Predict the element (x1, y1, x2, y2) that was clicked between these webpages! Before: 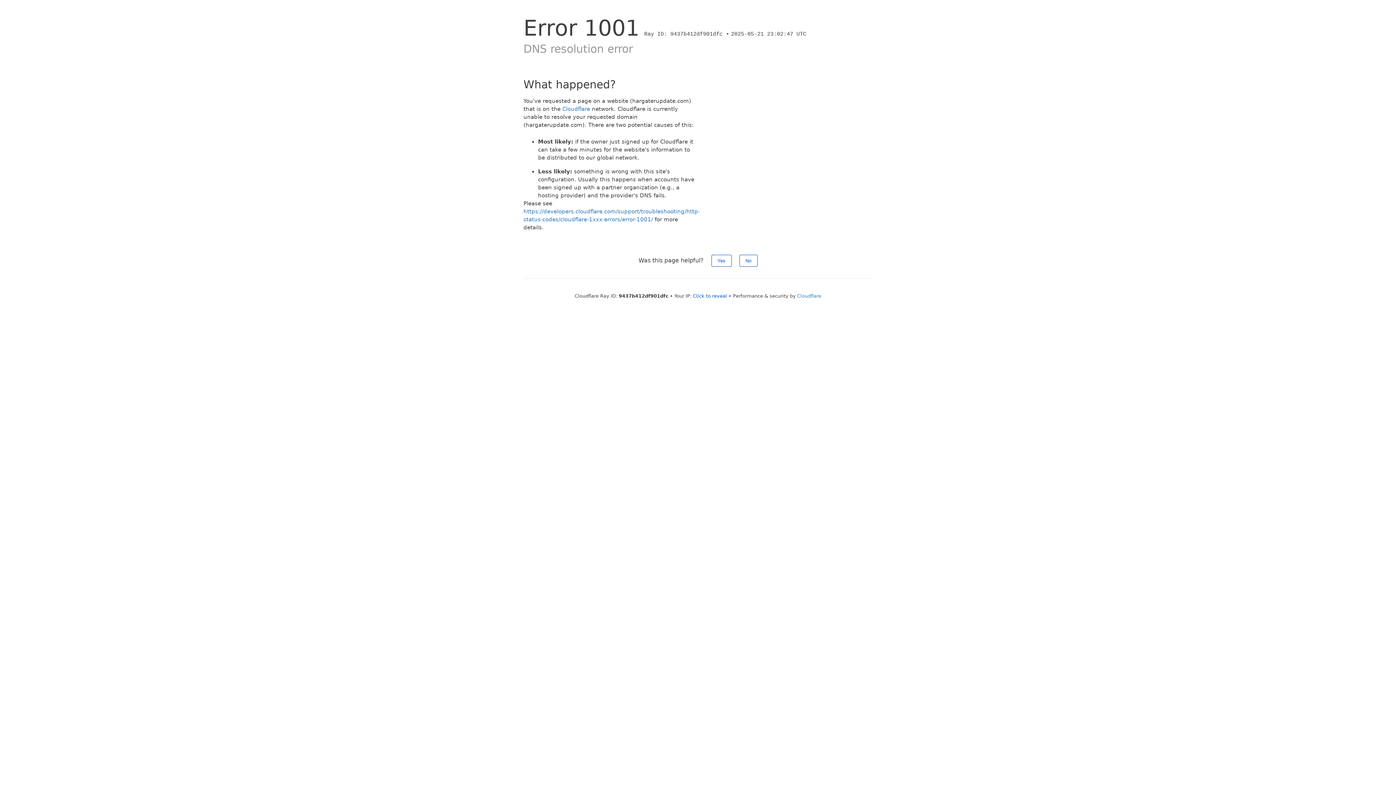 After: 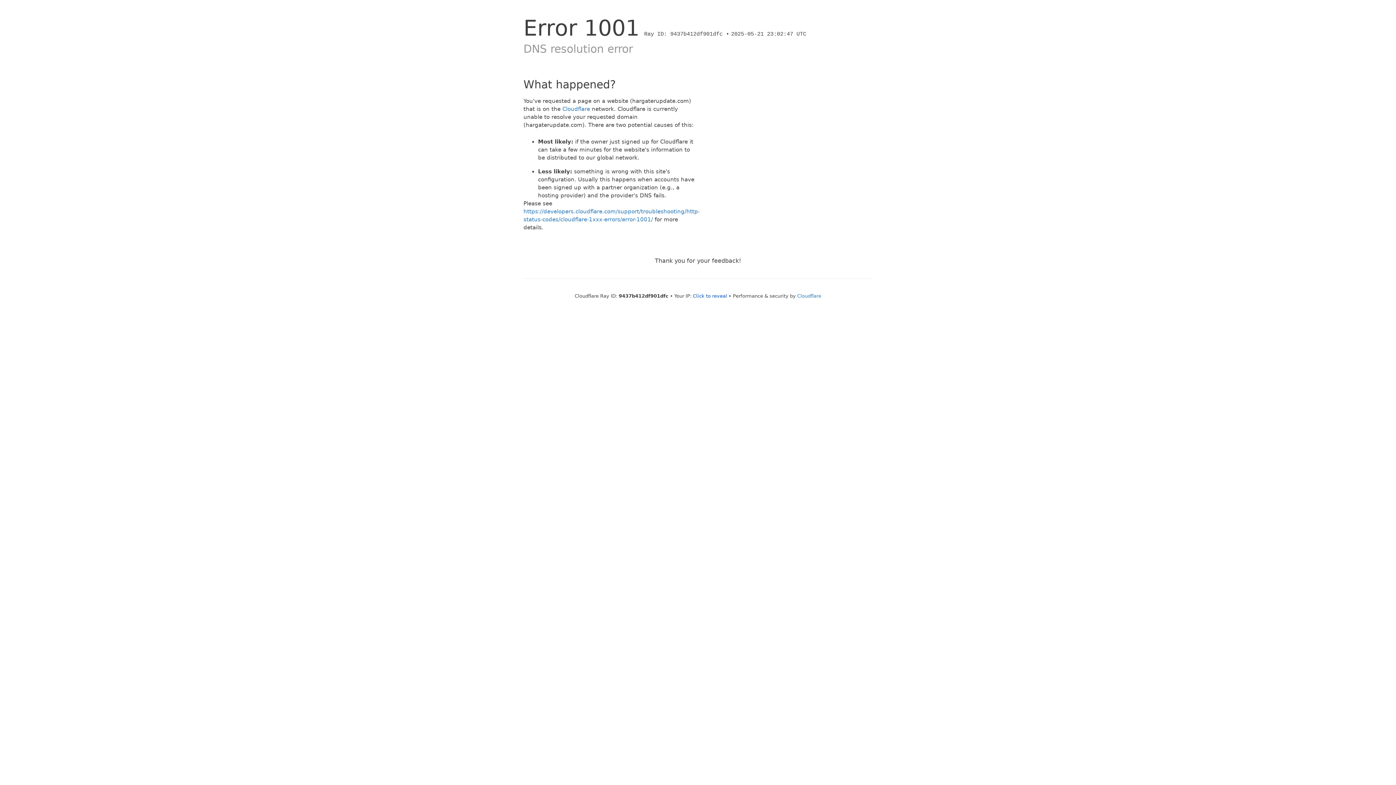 Action: label: No bbox: (739, 254, 757, 266)